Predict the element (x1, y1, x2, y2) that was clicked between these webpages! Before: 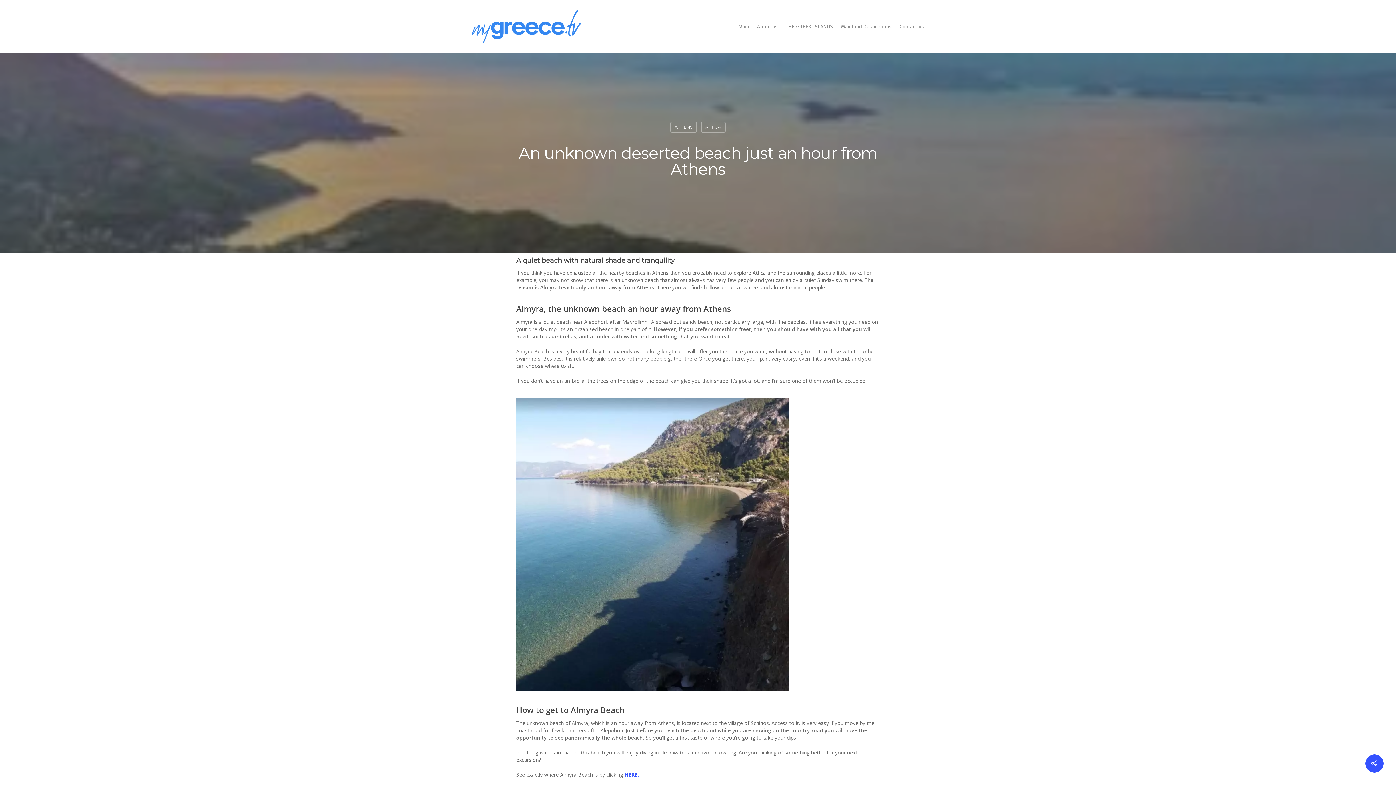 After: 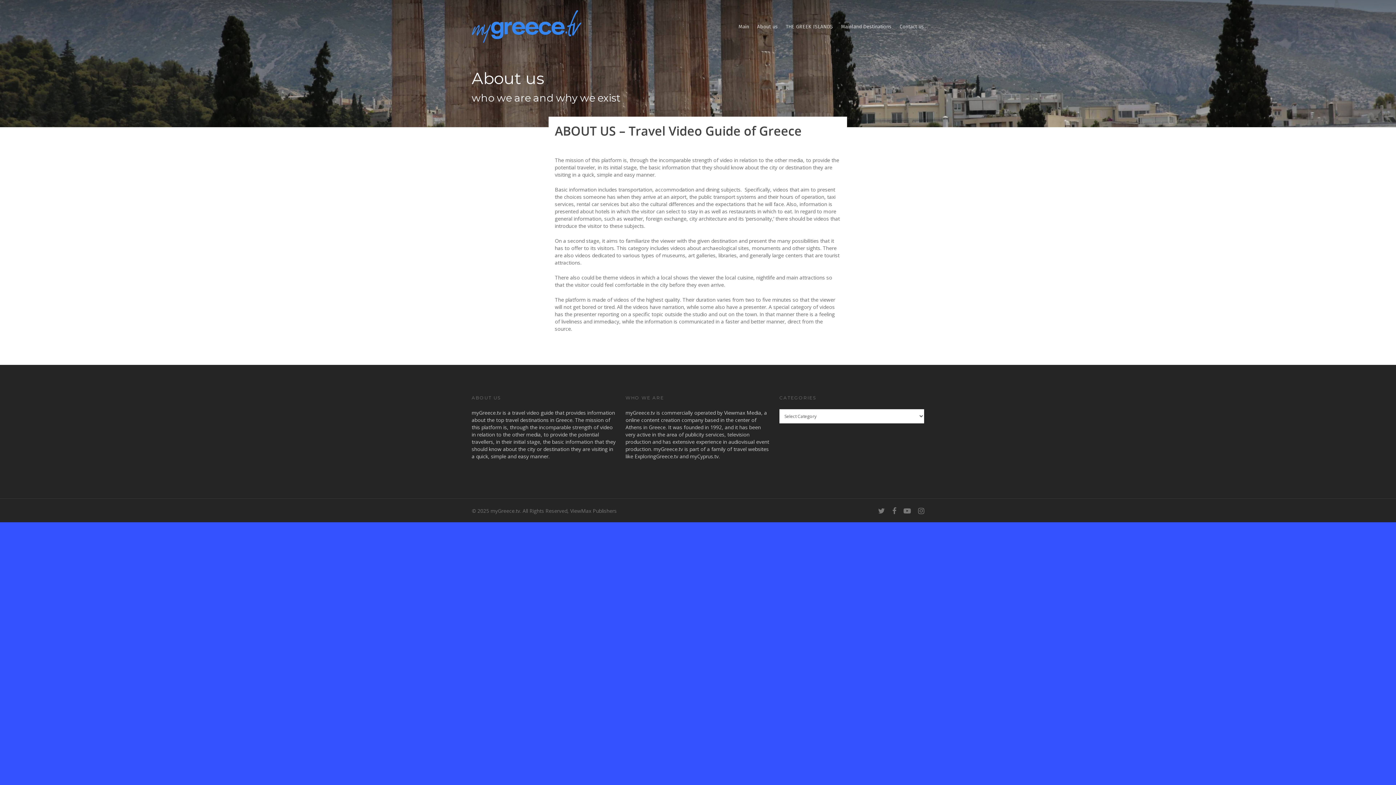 Action: label: About us bbox: (753, 23, 781, 30)